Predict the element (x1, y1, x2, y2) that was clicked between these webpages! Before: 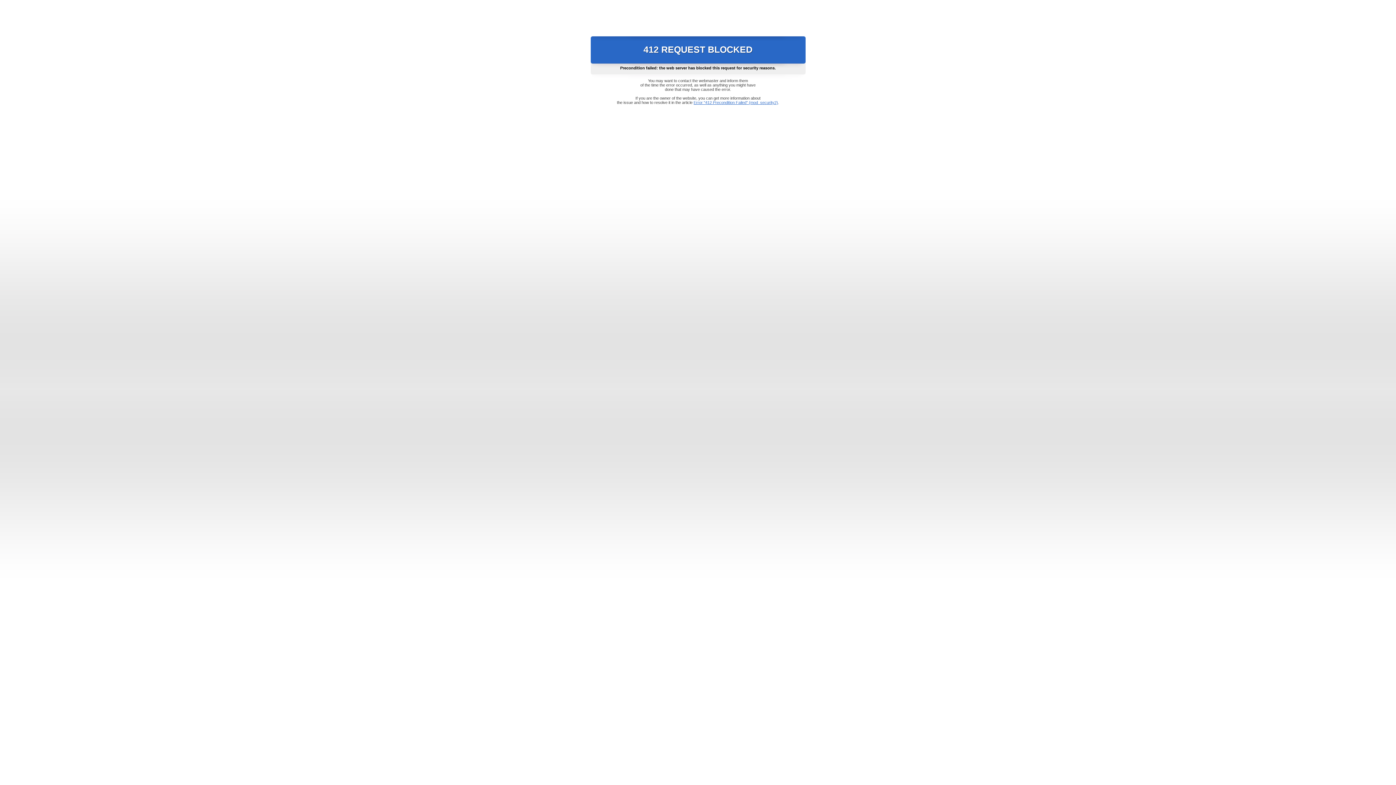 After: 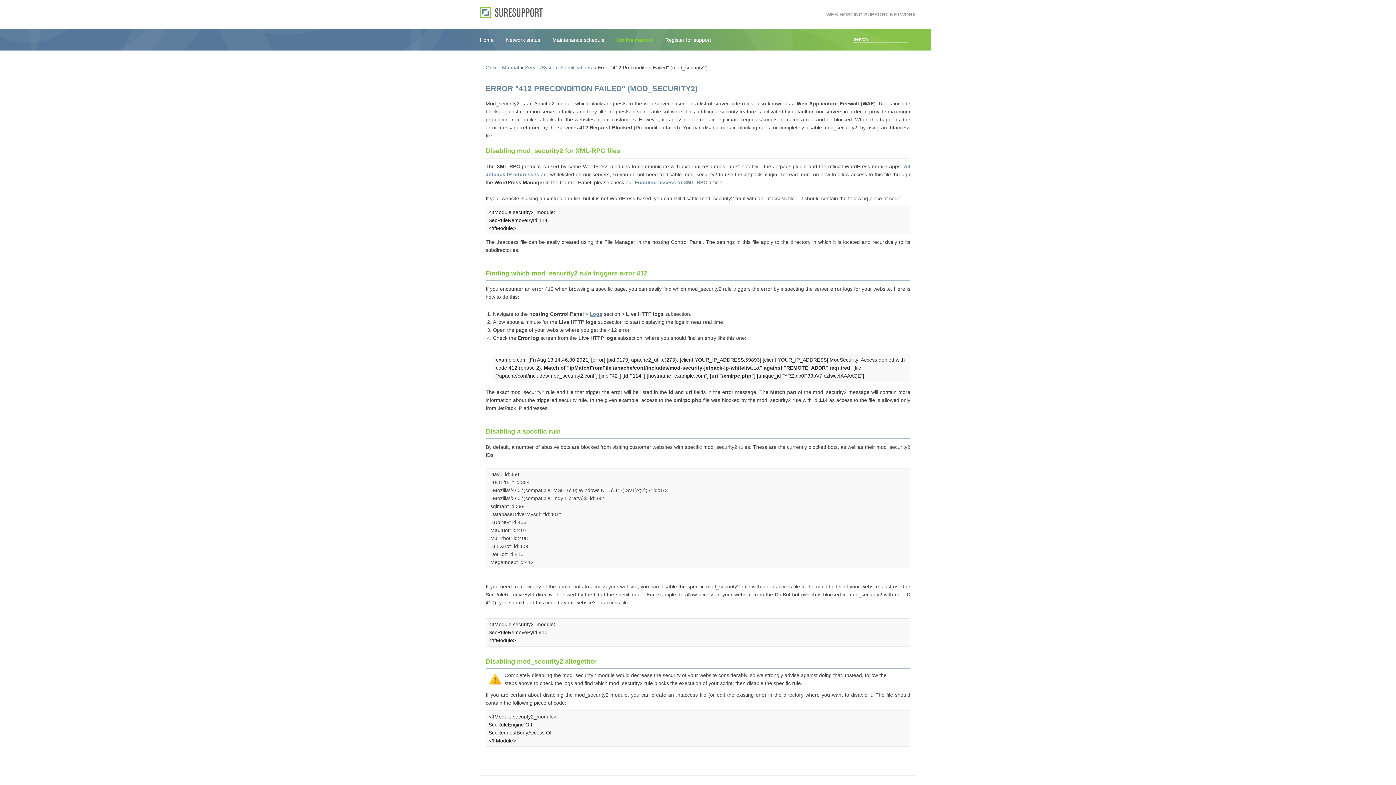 Action: bbox: (693, 100, 778, 104) label: Error "412 Precondition Failed" (mod_security2)